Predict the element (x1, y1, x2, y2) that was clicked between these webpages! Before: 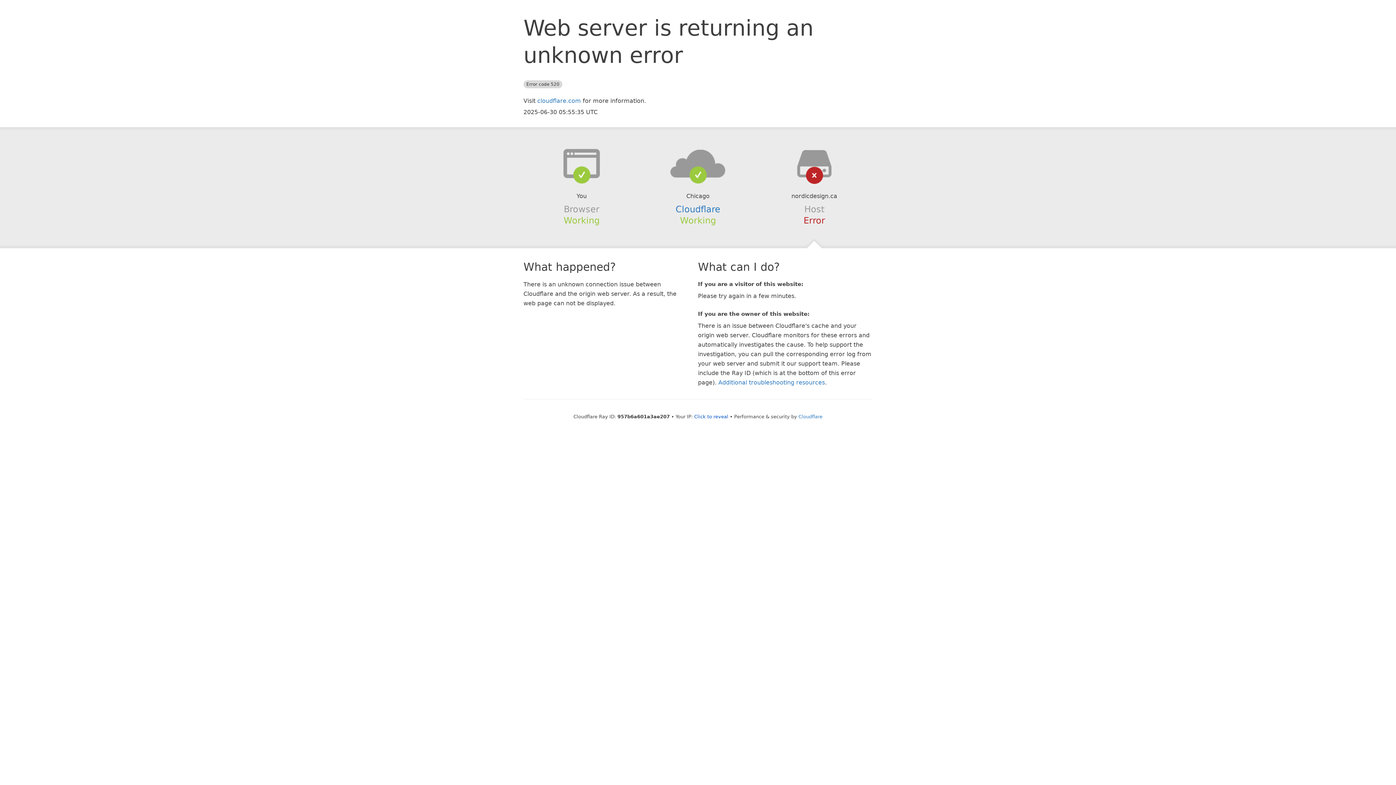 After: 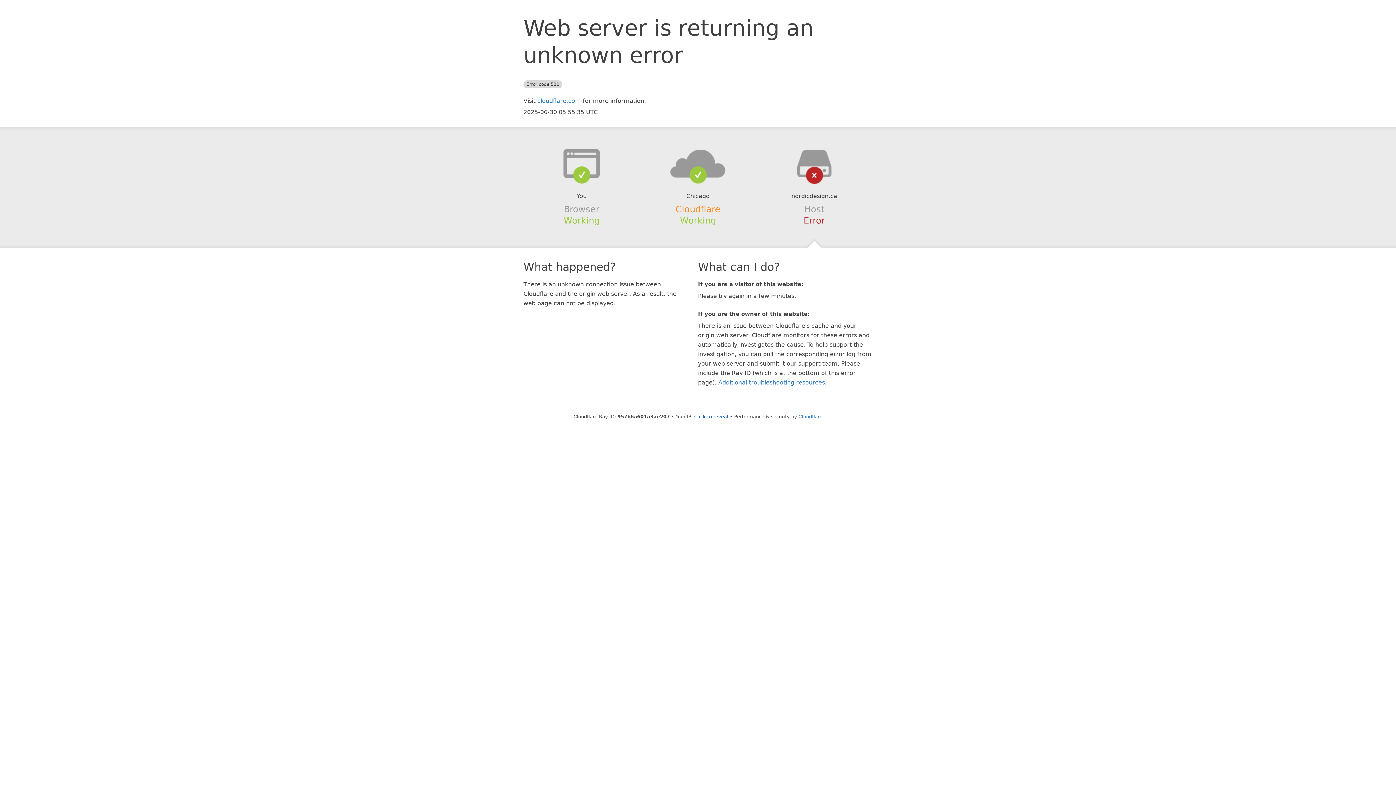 Action: label: Cloudflare bbox: (675, 204, 720, 214)